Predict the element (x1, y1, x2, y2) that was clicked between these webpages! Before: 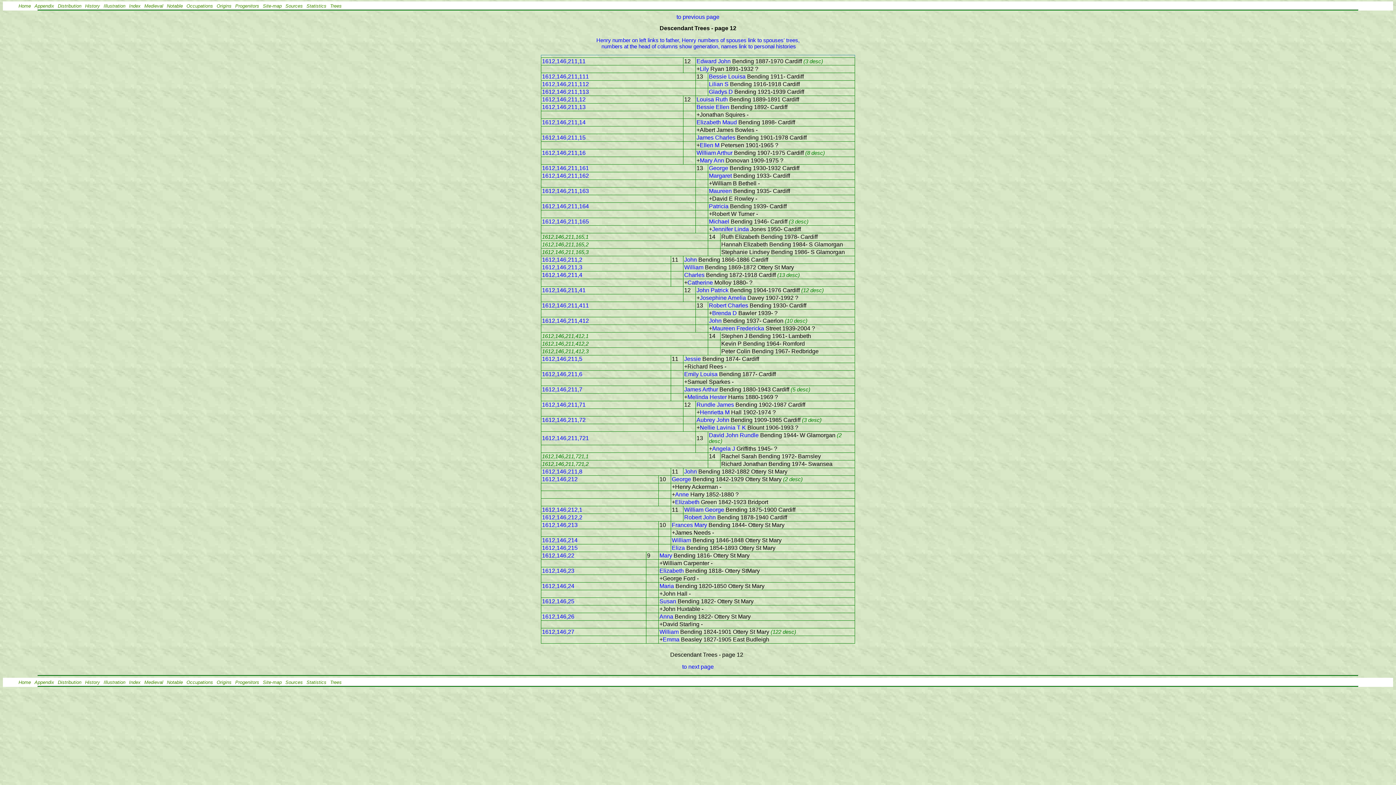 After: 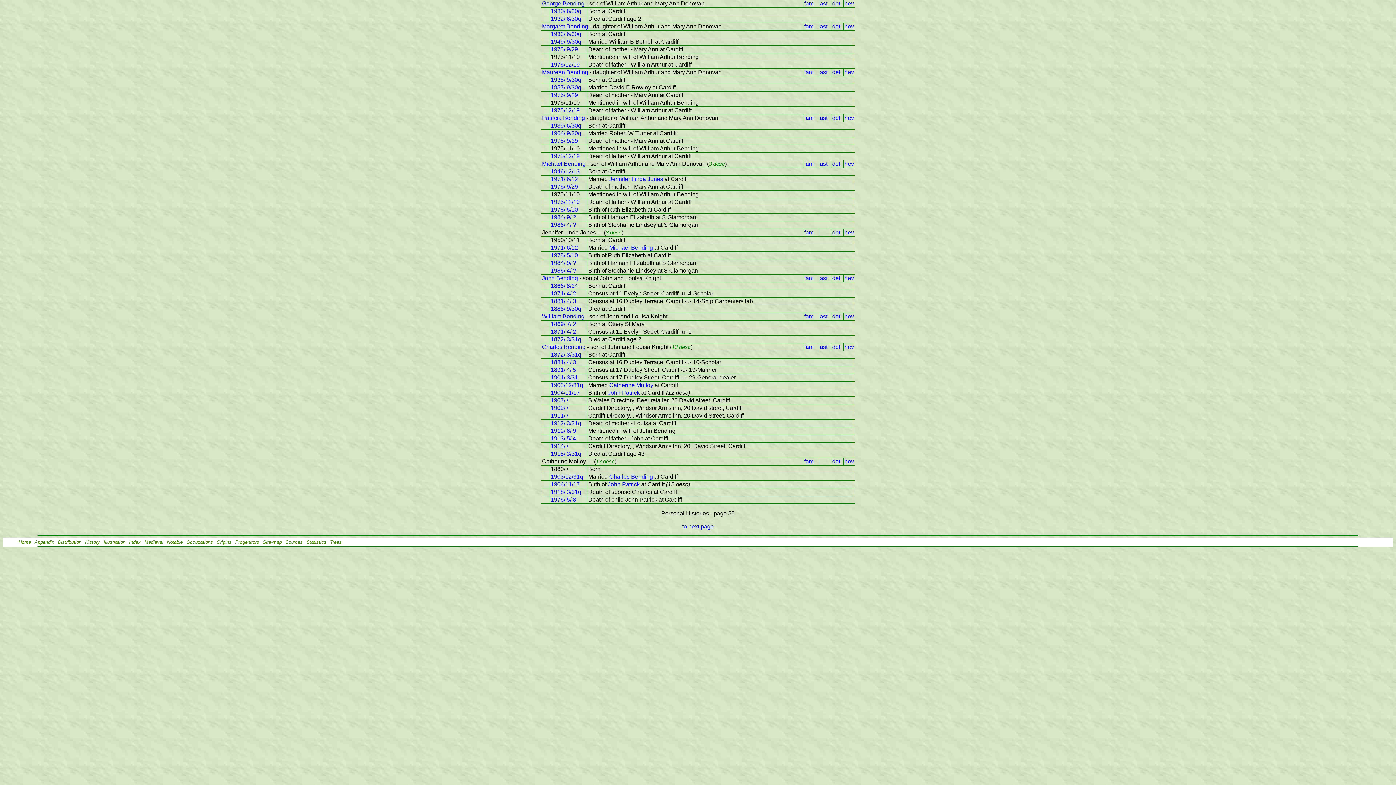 Action: label: George bbox: (709, 165, 728, 171)